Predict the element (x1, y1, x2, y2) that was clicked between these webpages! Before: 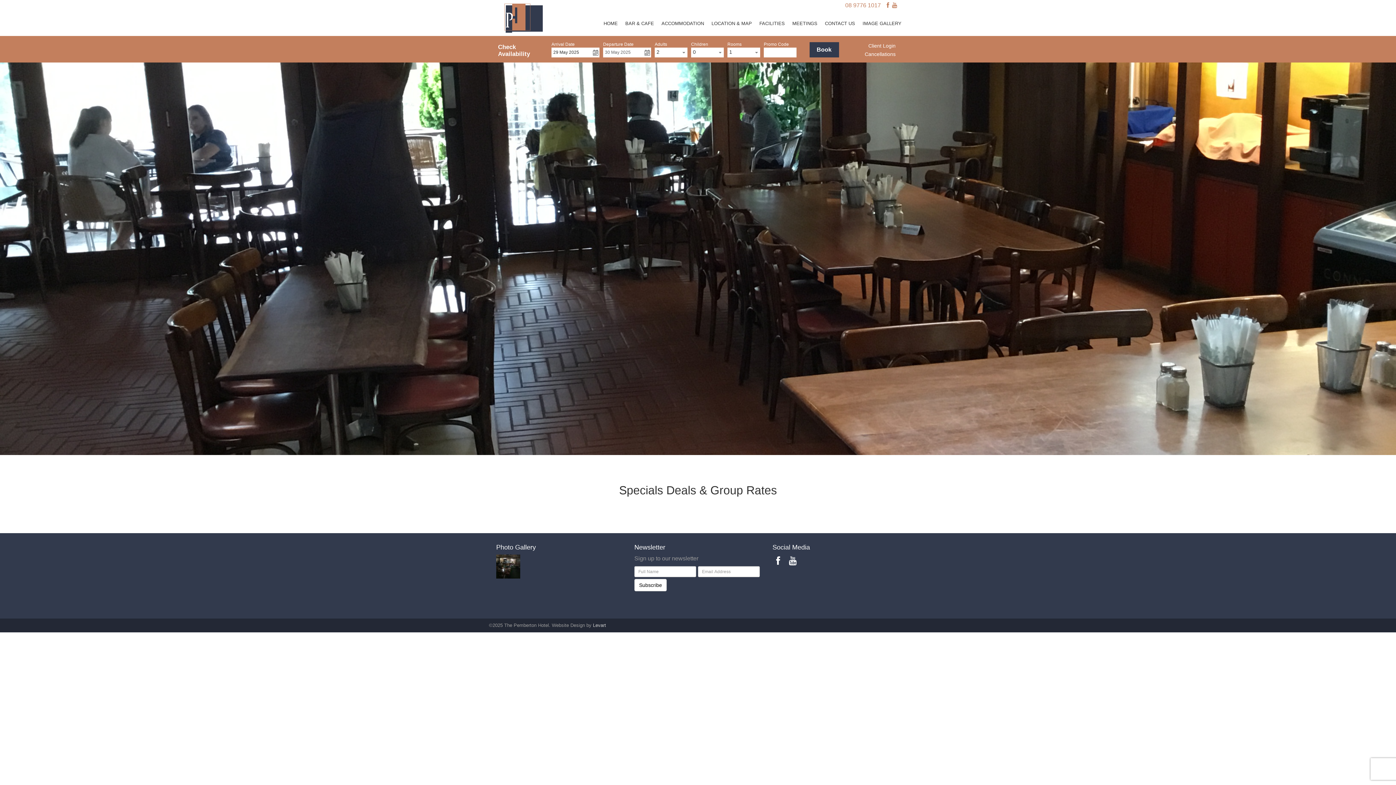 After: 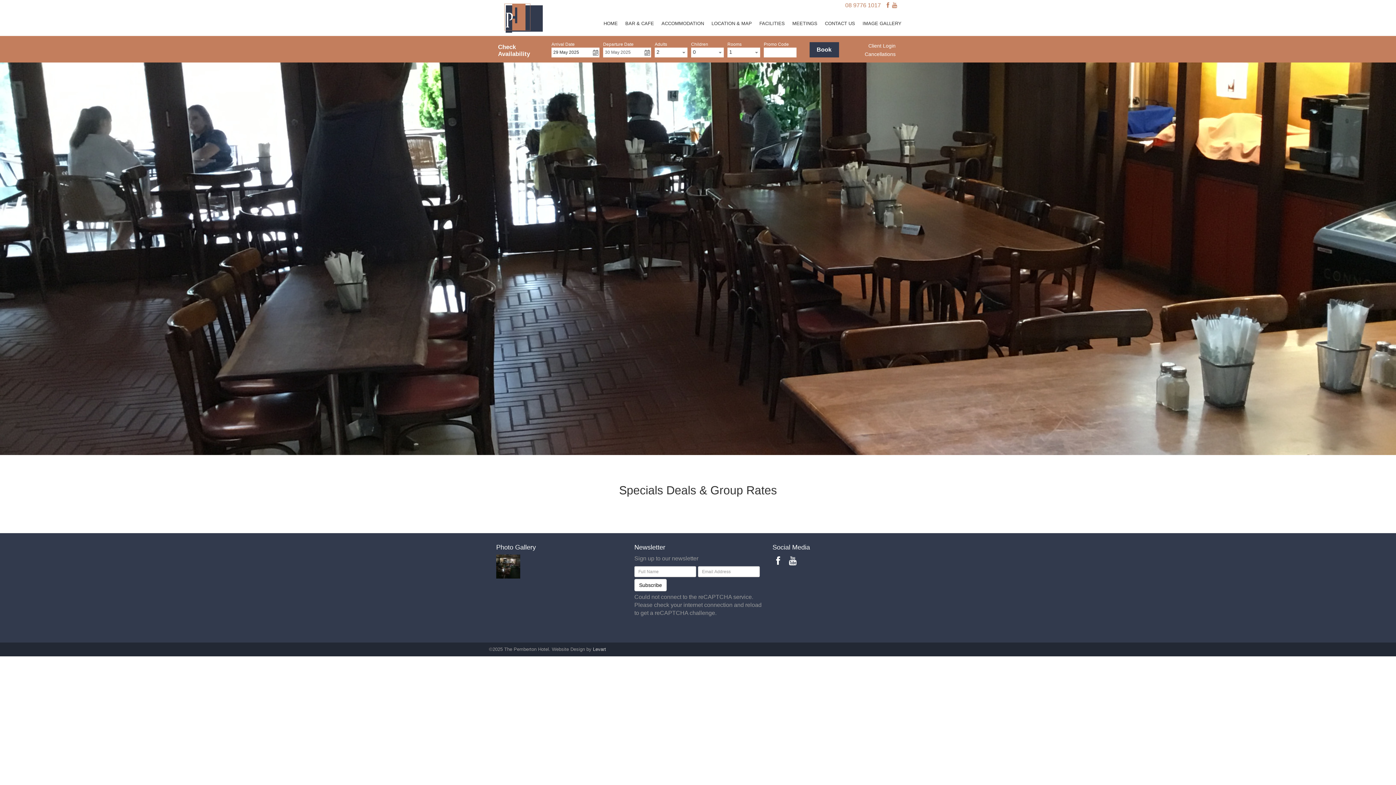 Action: bbox: (776, 556, 780, 566)